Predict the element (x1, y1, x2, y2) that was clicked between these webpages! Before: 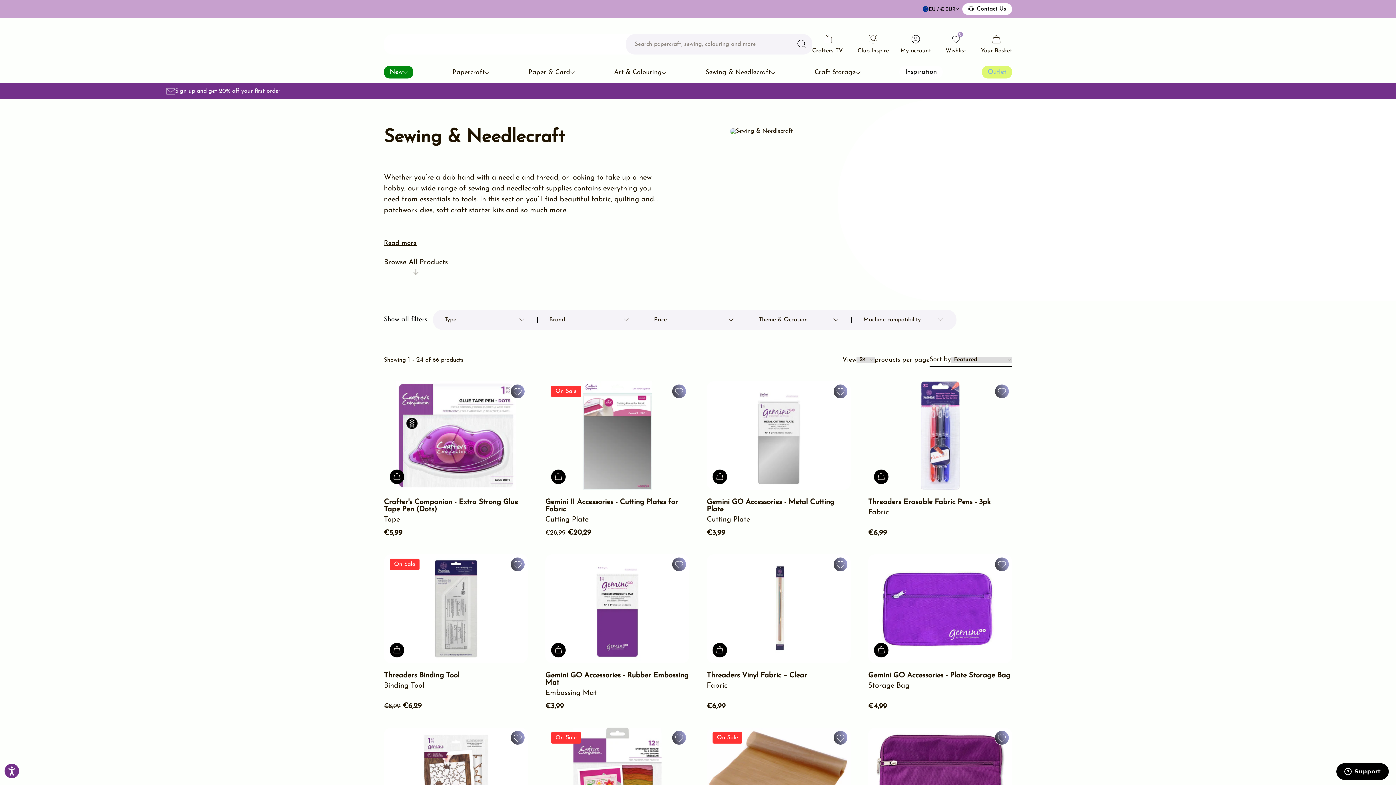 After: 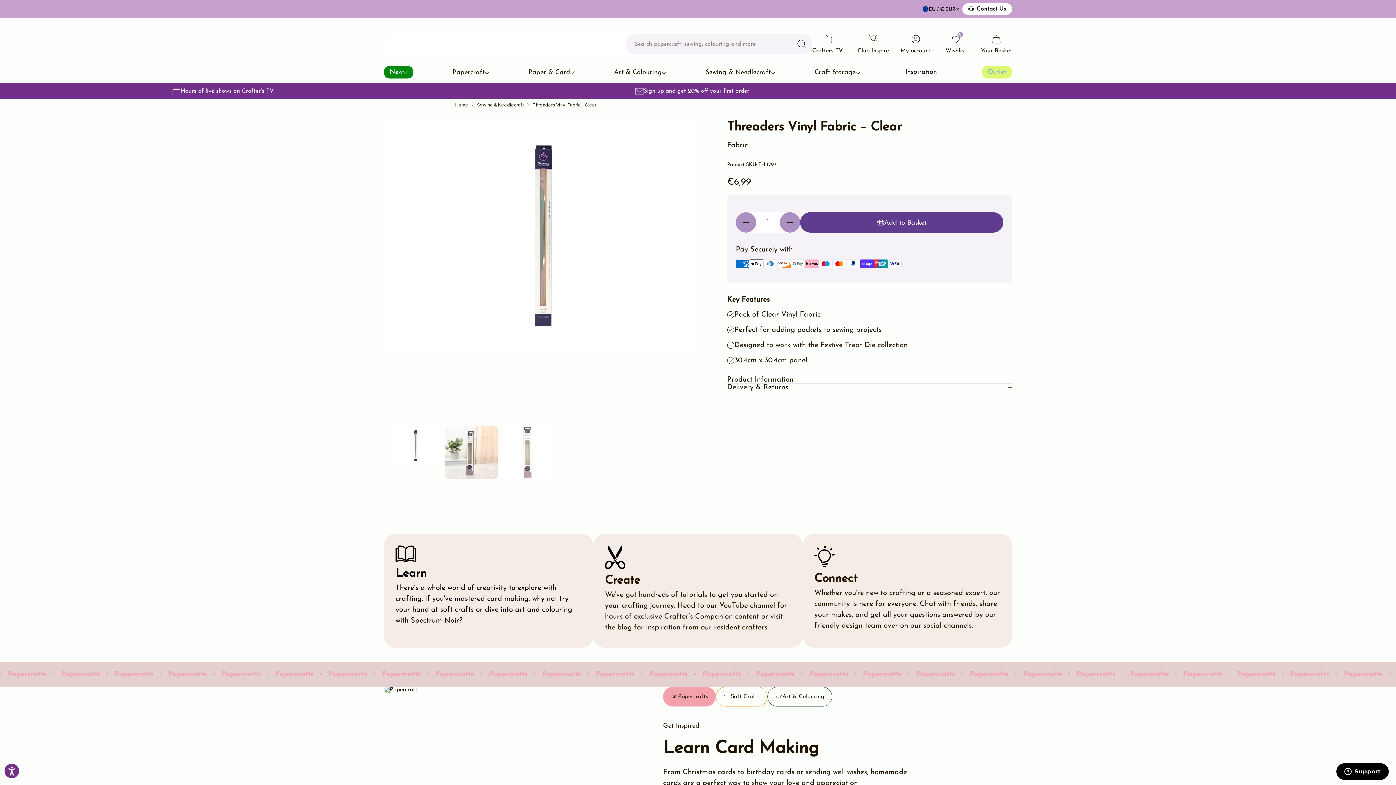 Action: bbox: (706, 672, 807, 679) label: Threaders Vinyl Fabric – Clear